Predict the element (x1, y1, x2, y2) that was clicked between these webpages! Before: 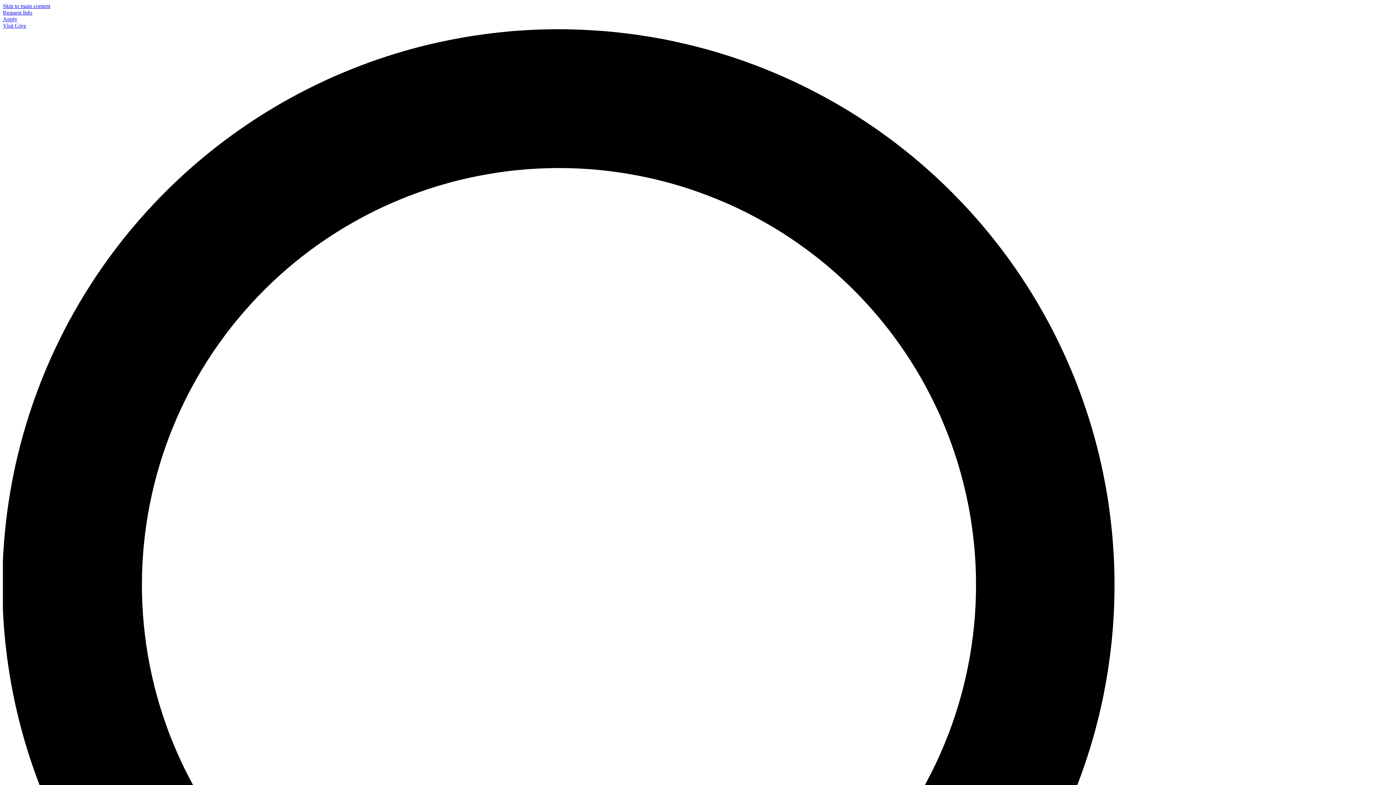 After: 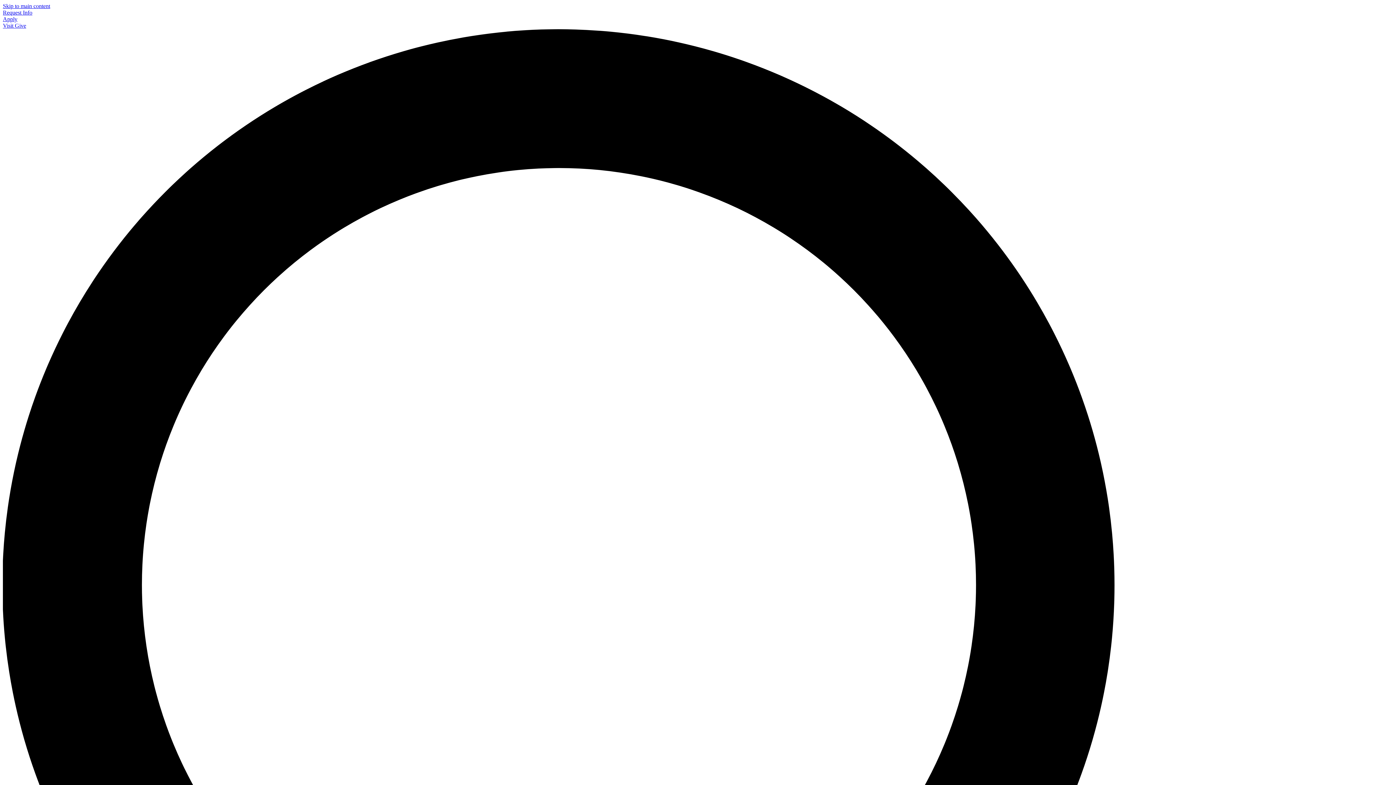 Action: label: Apply bbox: (2, 16, 17, 22)